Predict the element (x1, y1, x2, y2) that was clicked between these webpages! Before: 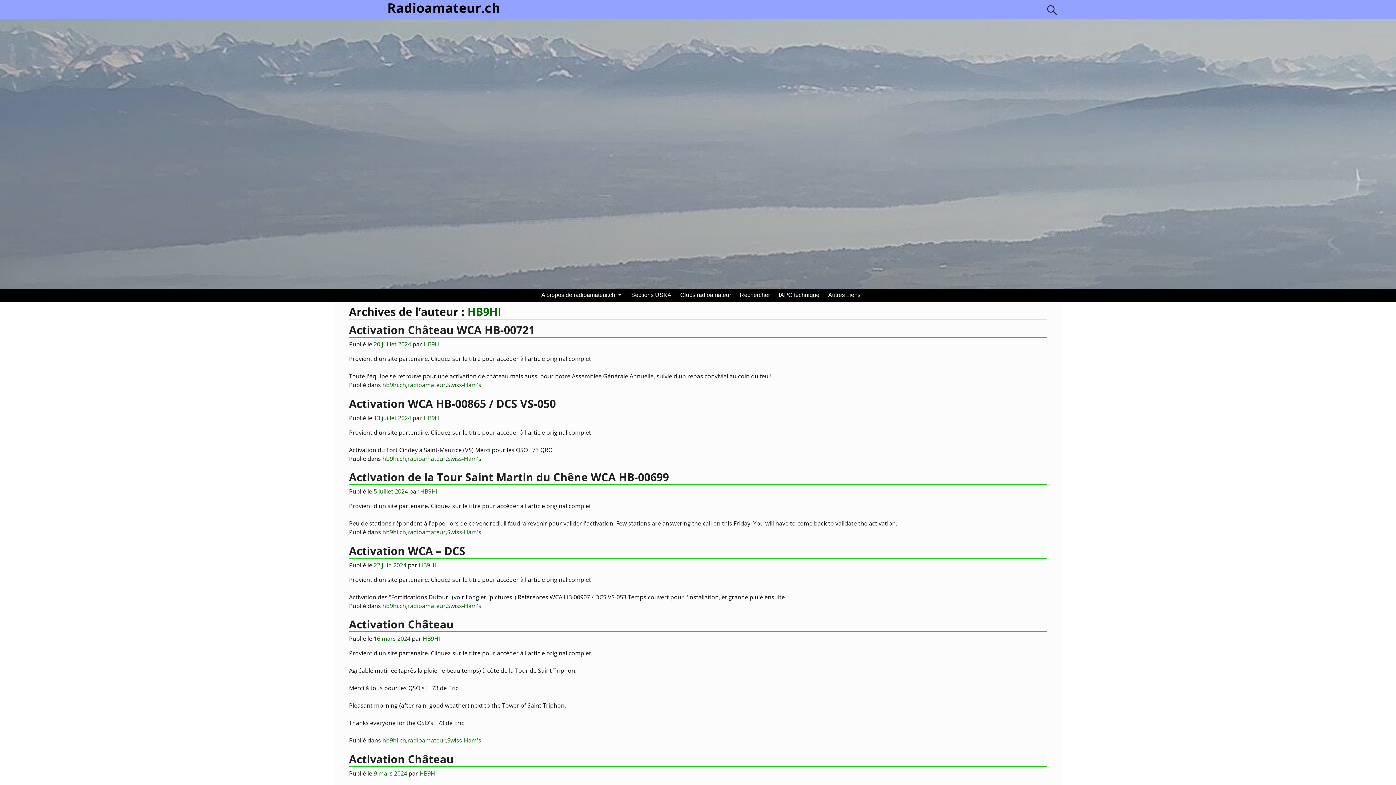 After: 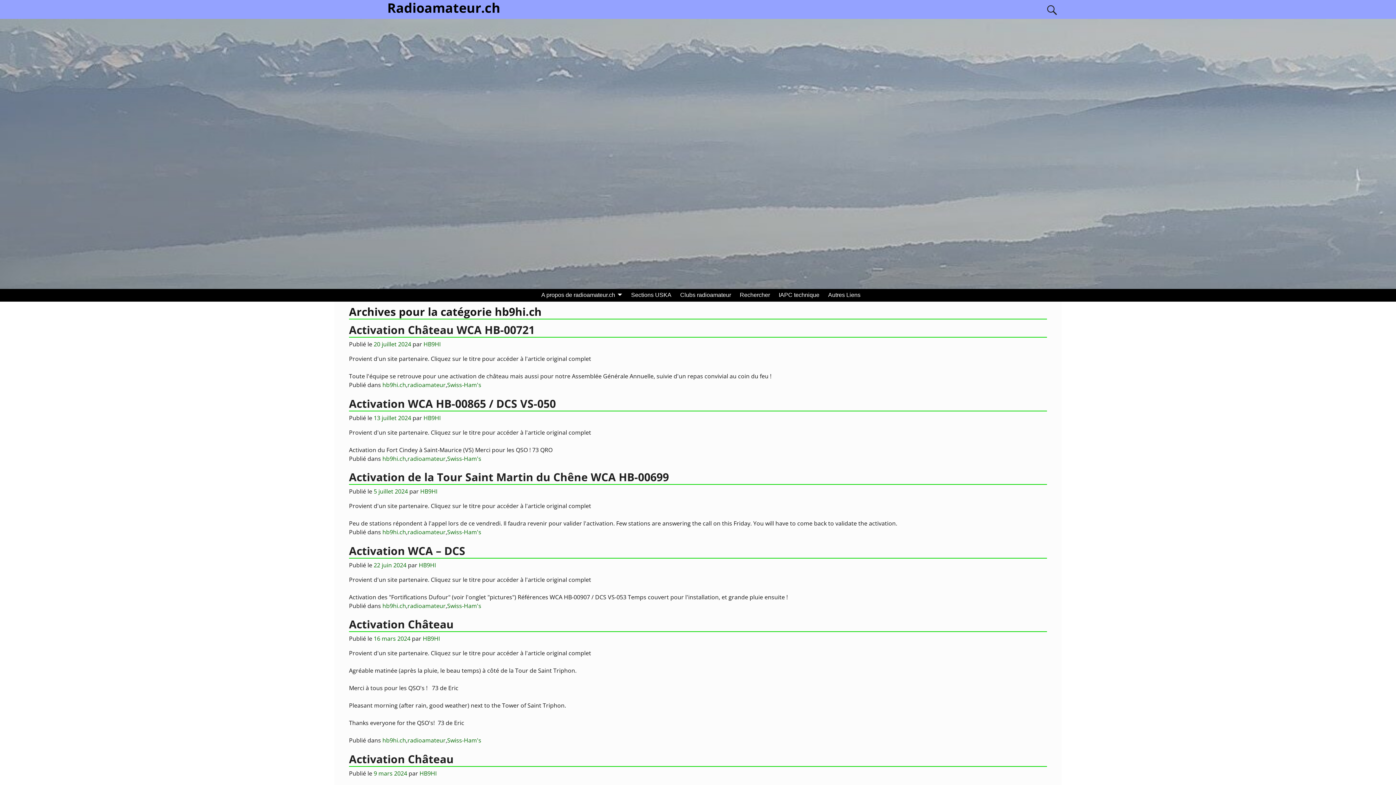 Action: label: hb9hi.ch bbox: (382, 454, 406, 462)